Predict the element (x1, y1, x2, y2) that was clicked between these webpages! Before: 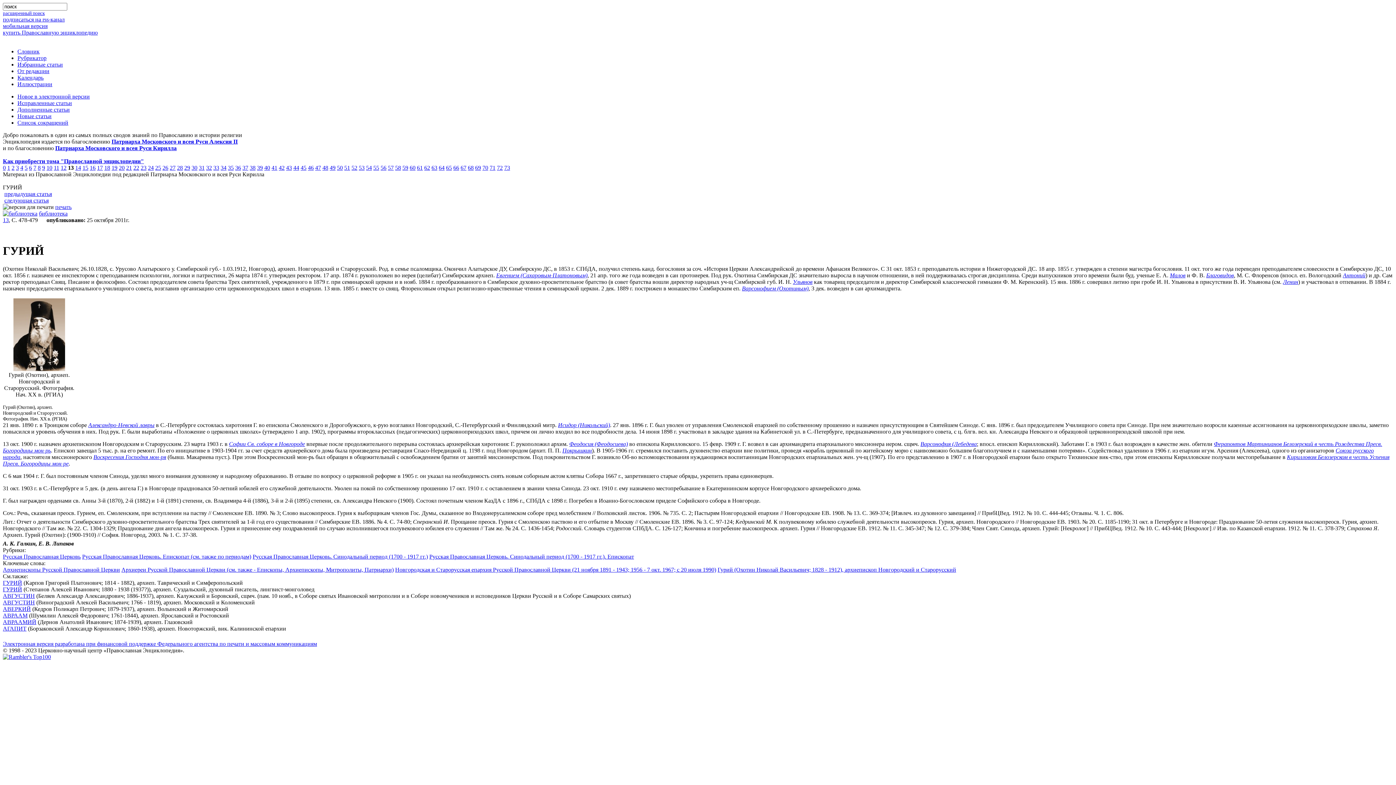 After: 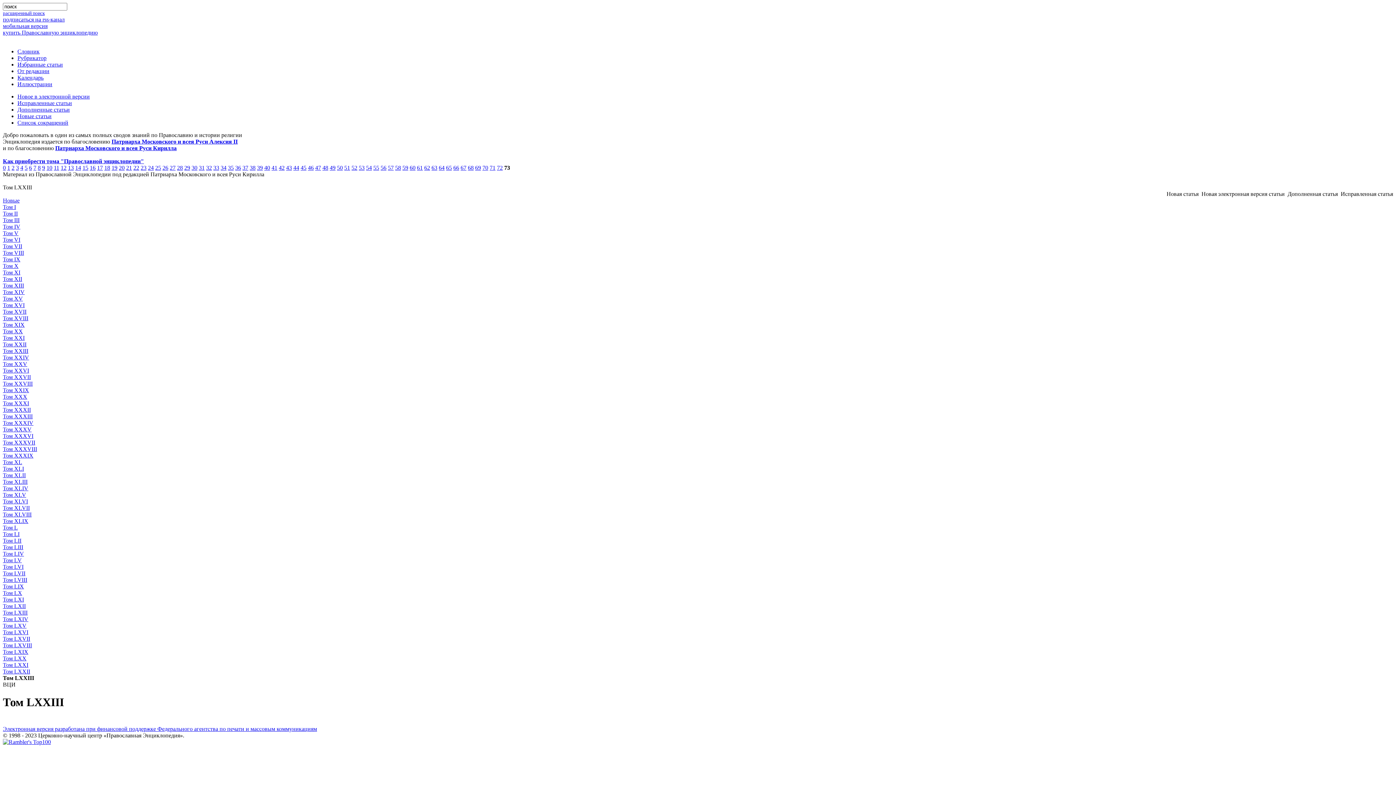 Action: bbox: (504, 164, 510, 170) label: 73